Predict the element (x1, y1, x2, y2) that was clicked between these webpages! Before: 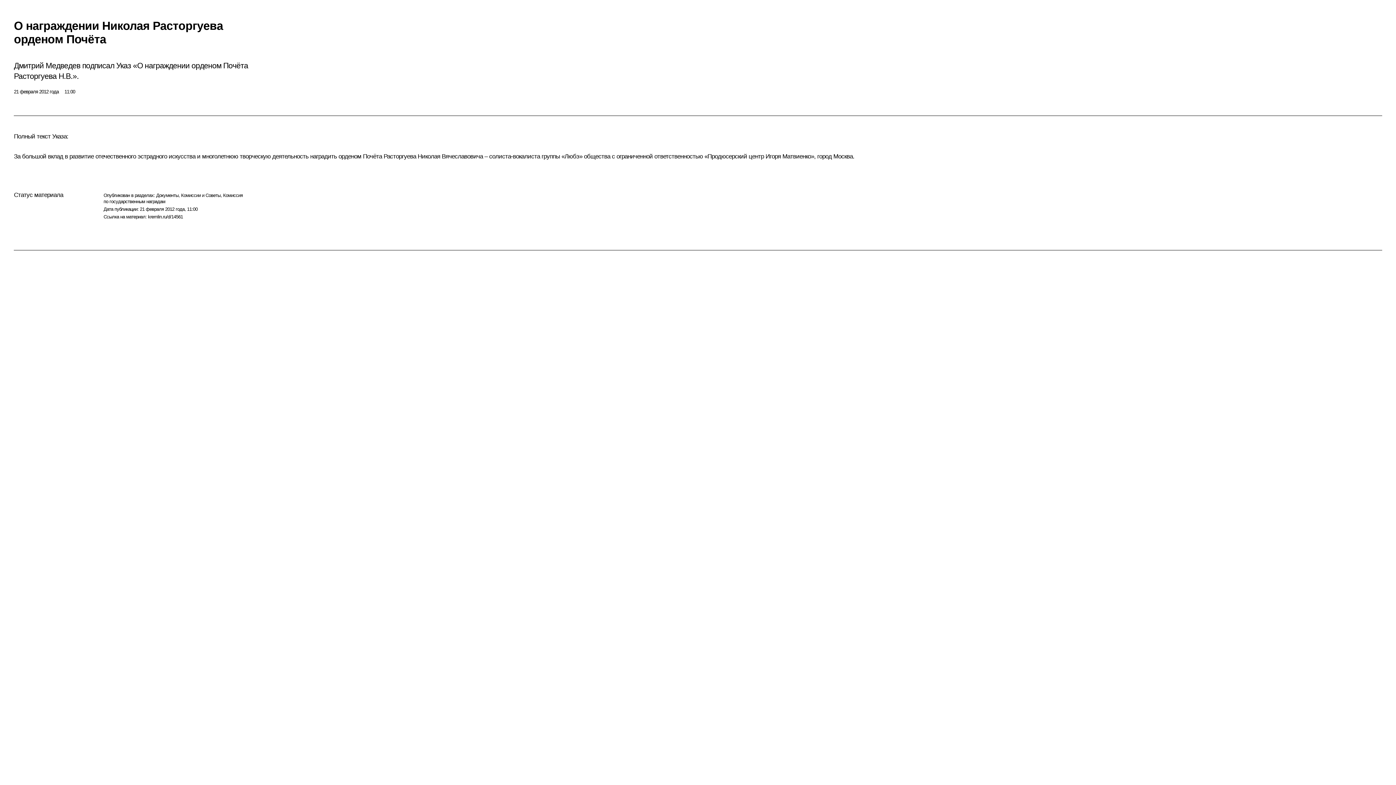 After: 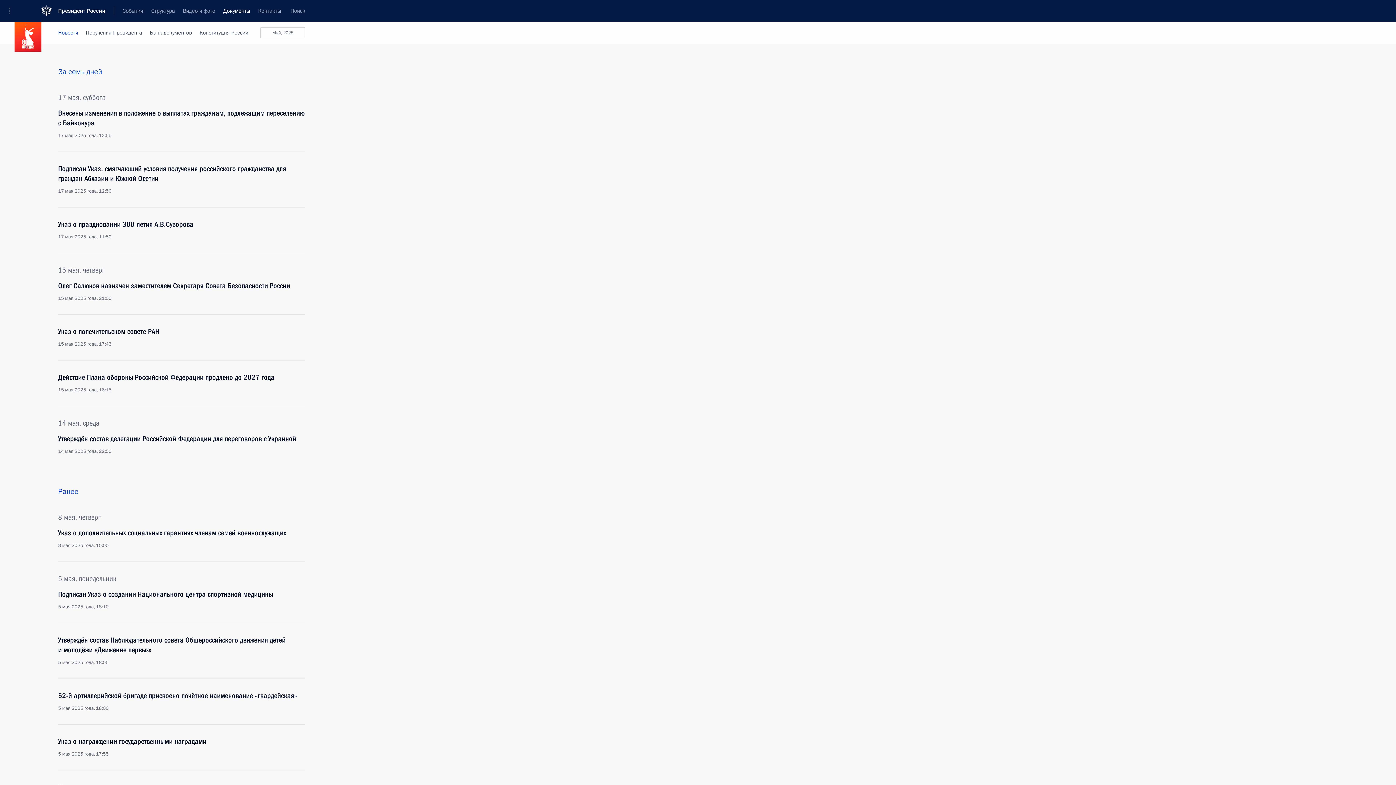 Action: label: Документы bbox: (156, 192, 178, 198)